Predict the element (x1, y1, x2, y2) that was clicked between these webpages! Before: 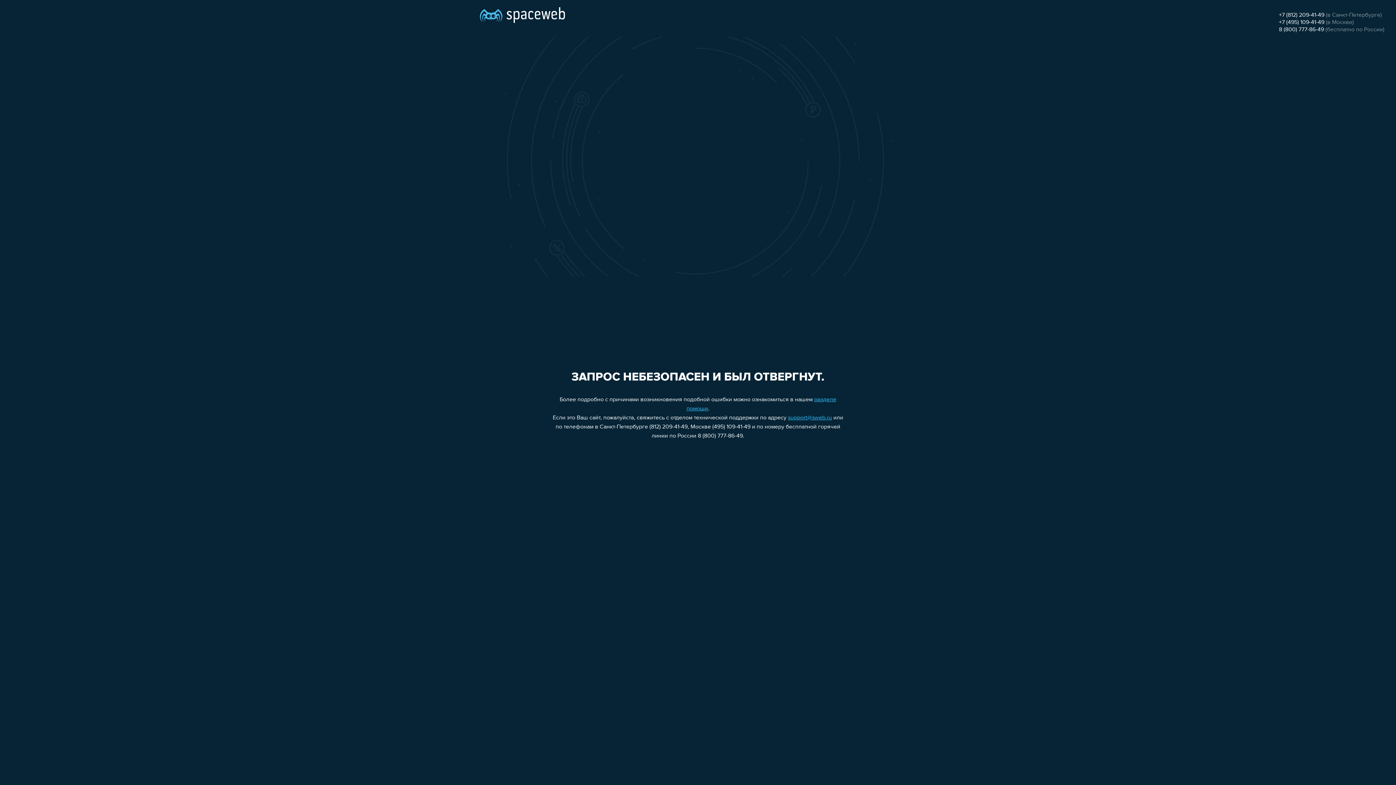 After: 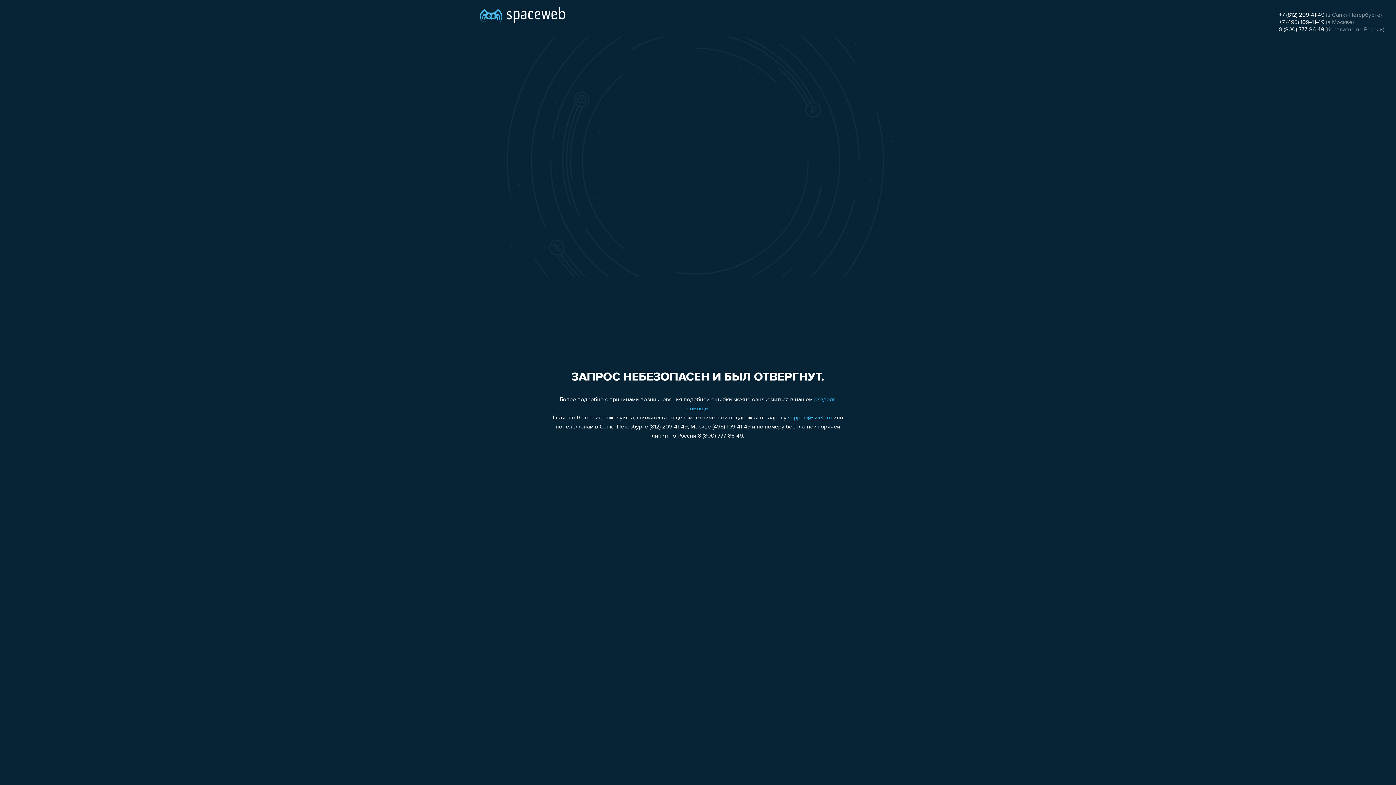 Action: label: +7 (495) 109-41-49 bbox: (1279, 19, 1324, 25)